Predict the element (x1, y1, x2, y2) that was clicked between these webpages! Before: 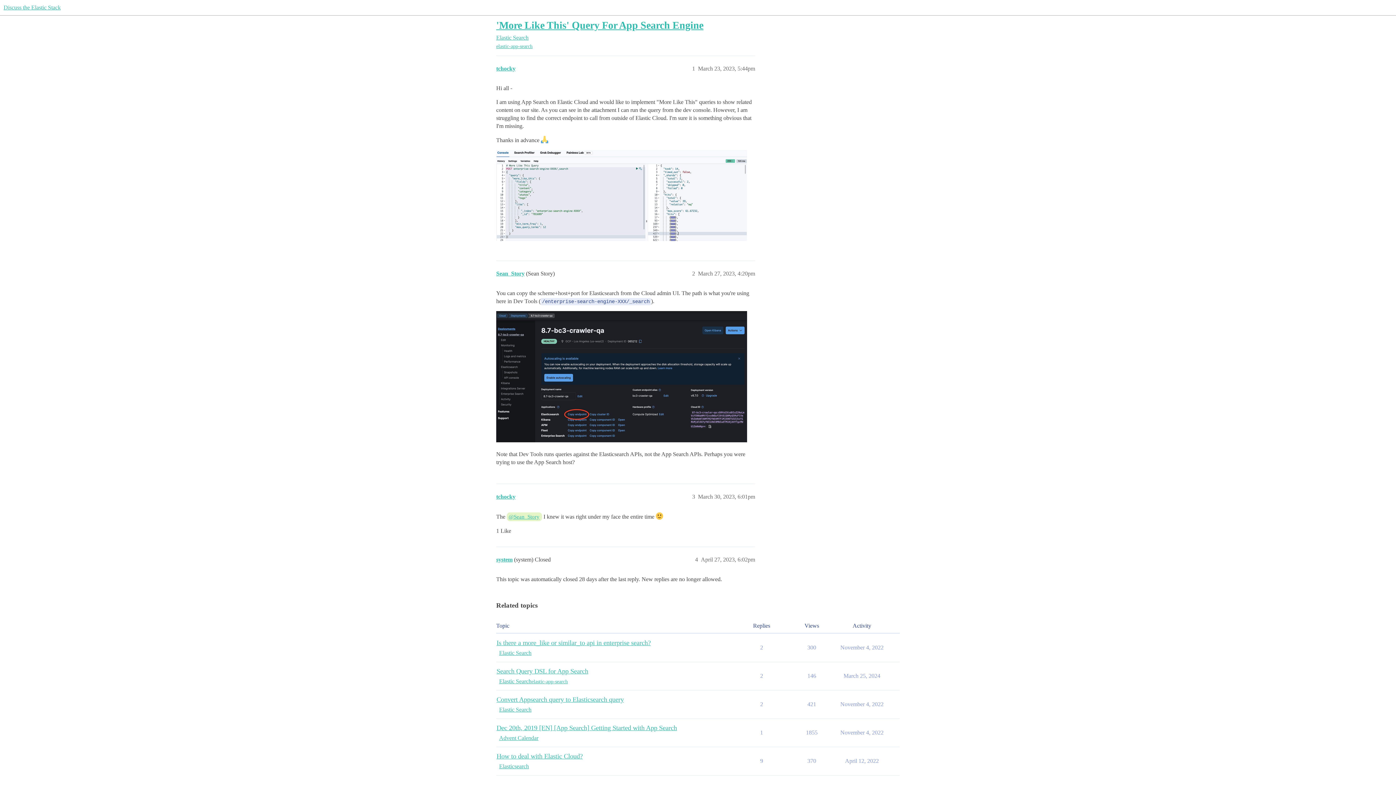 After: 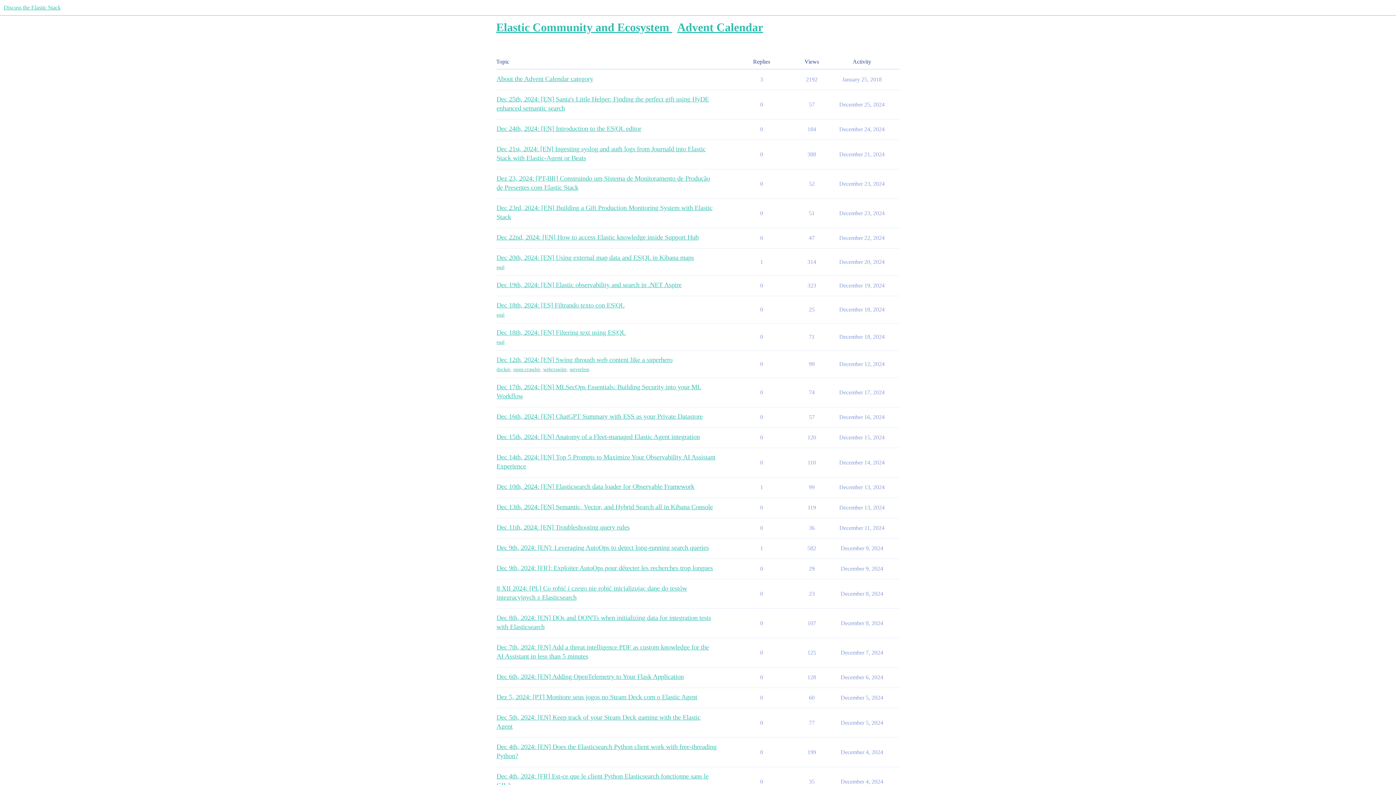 Action: bbox: (496, 734, 538, 742) label: Advent Calendar